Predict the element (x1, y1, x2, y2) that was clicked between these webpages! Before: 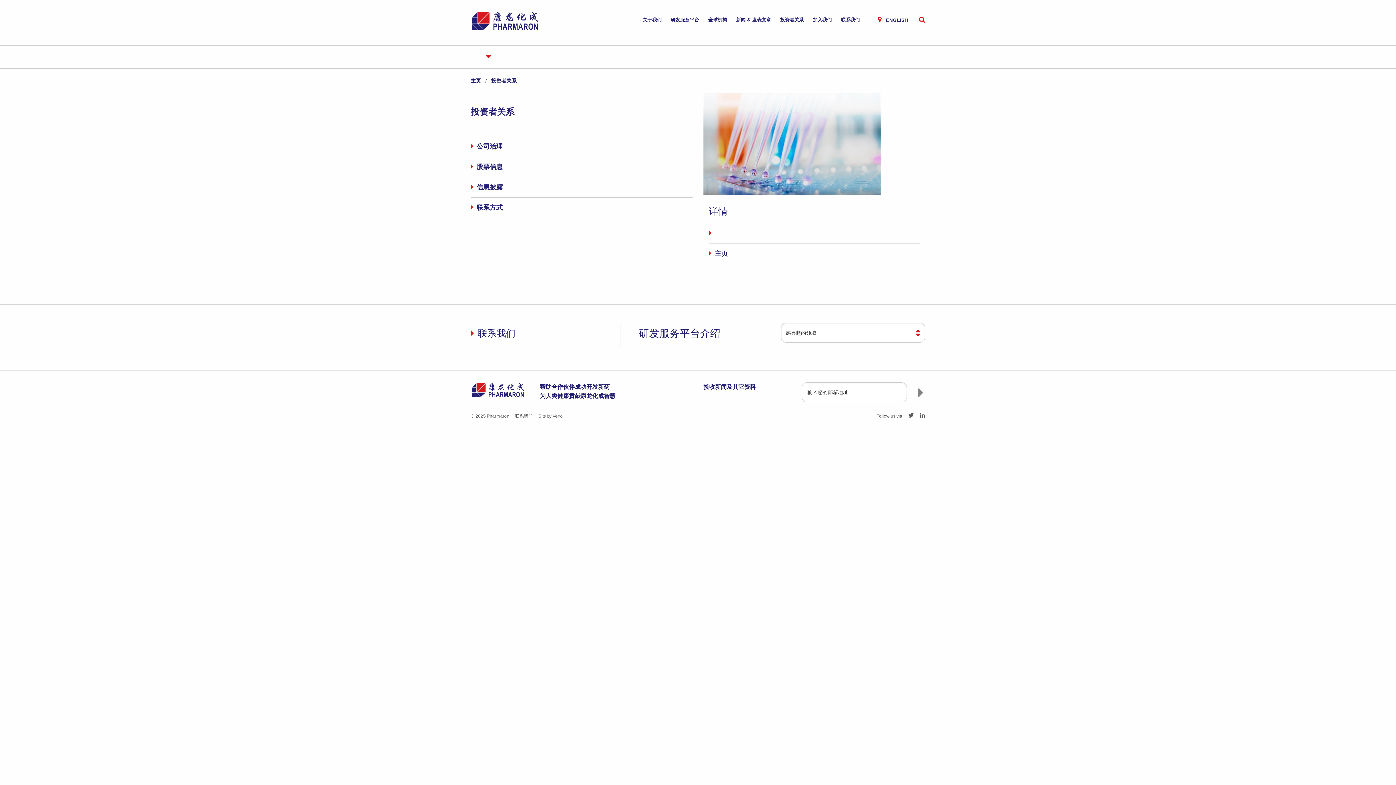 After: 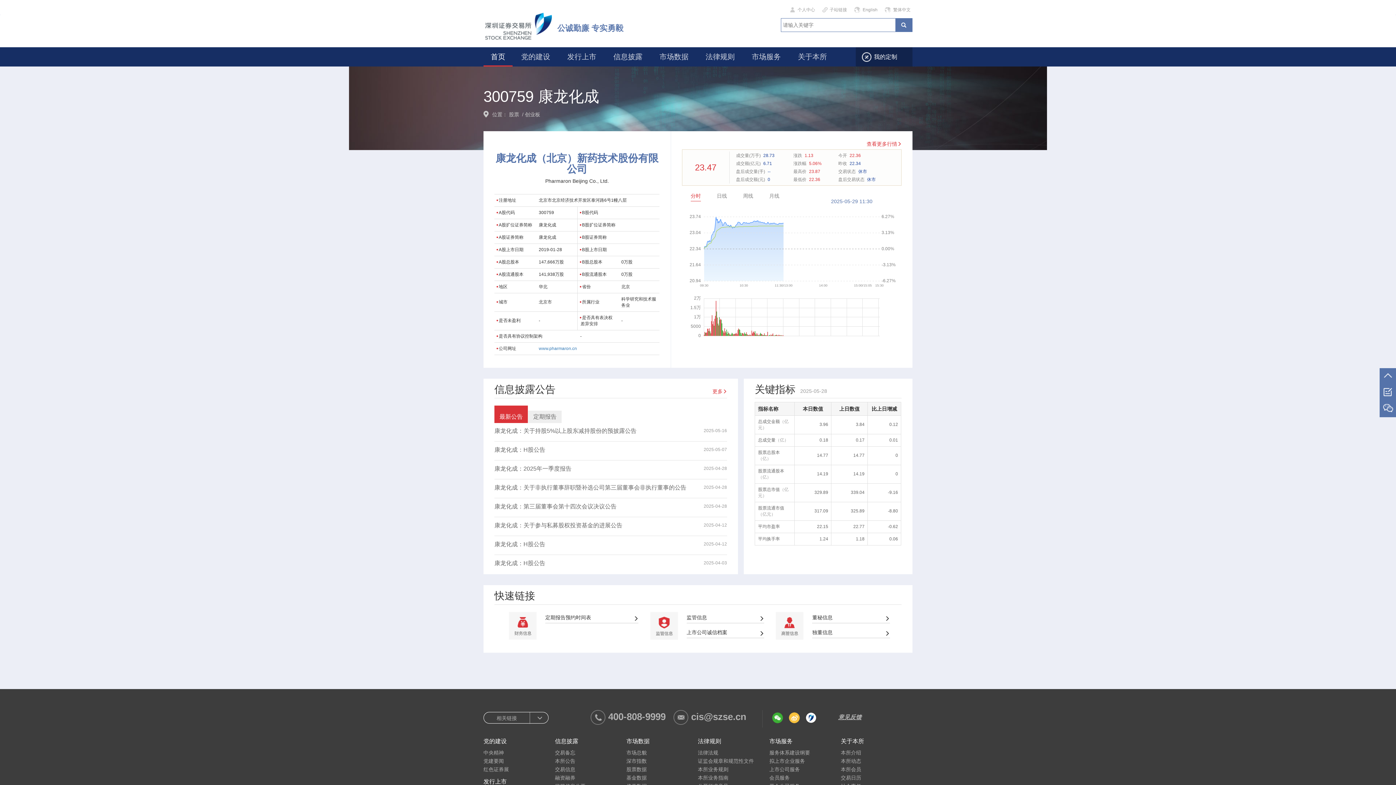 Action: bbox: (470, 157, 692, 177) label: 股票信息